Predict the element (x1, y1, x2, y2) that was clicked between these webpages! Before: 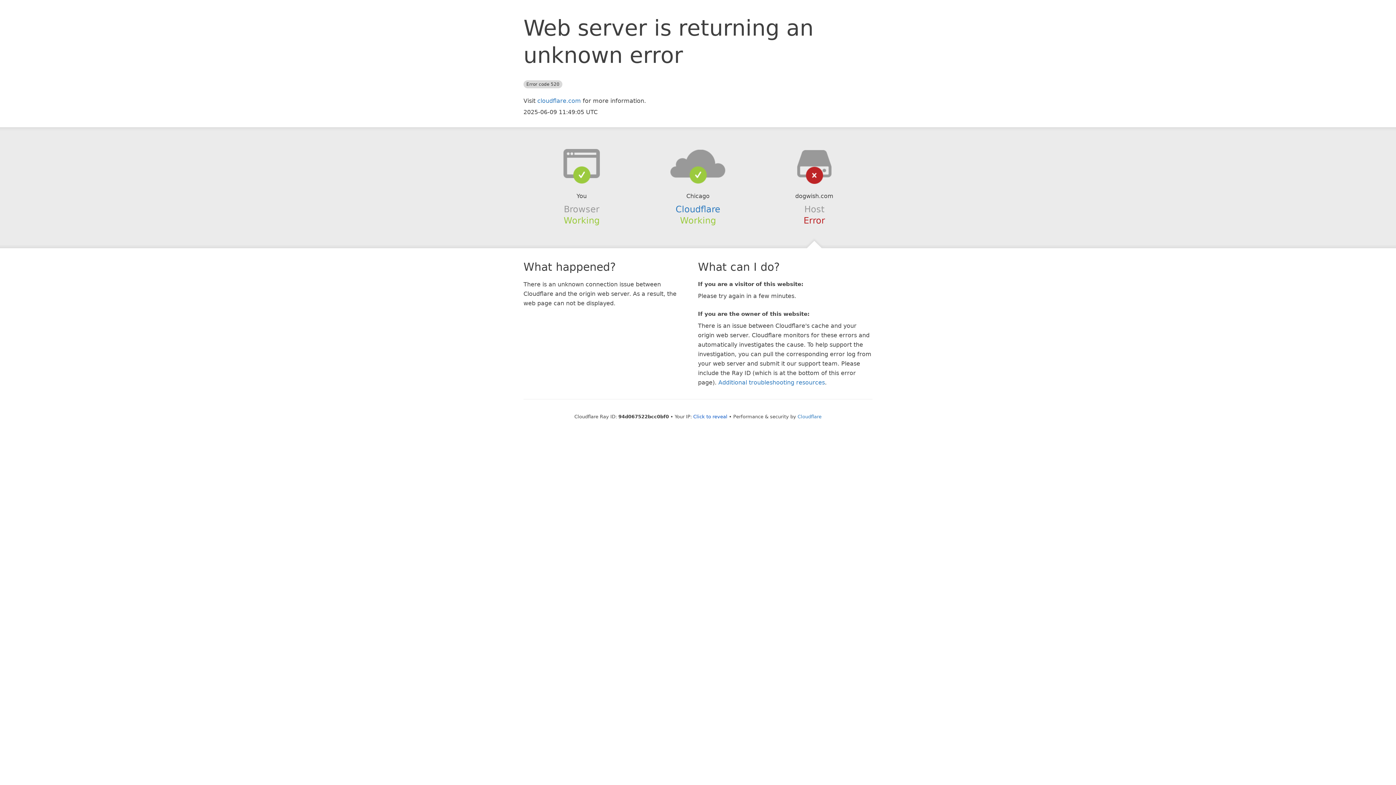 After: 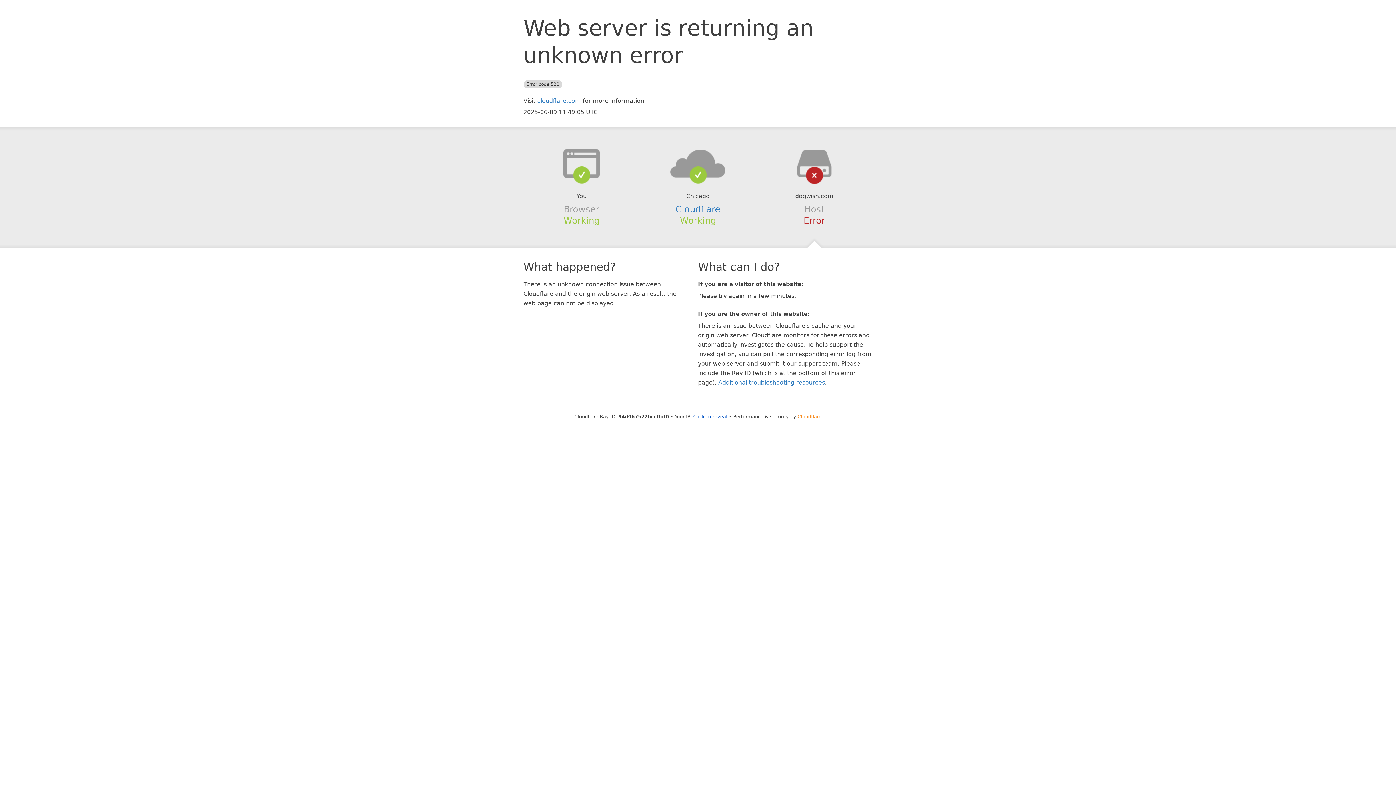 Action: bbox: (797, 414, 821, 419) label: Cloudflare